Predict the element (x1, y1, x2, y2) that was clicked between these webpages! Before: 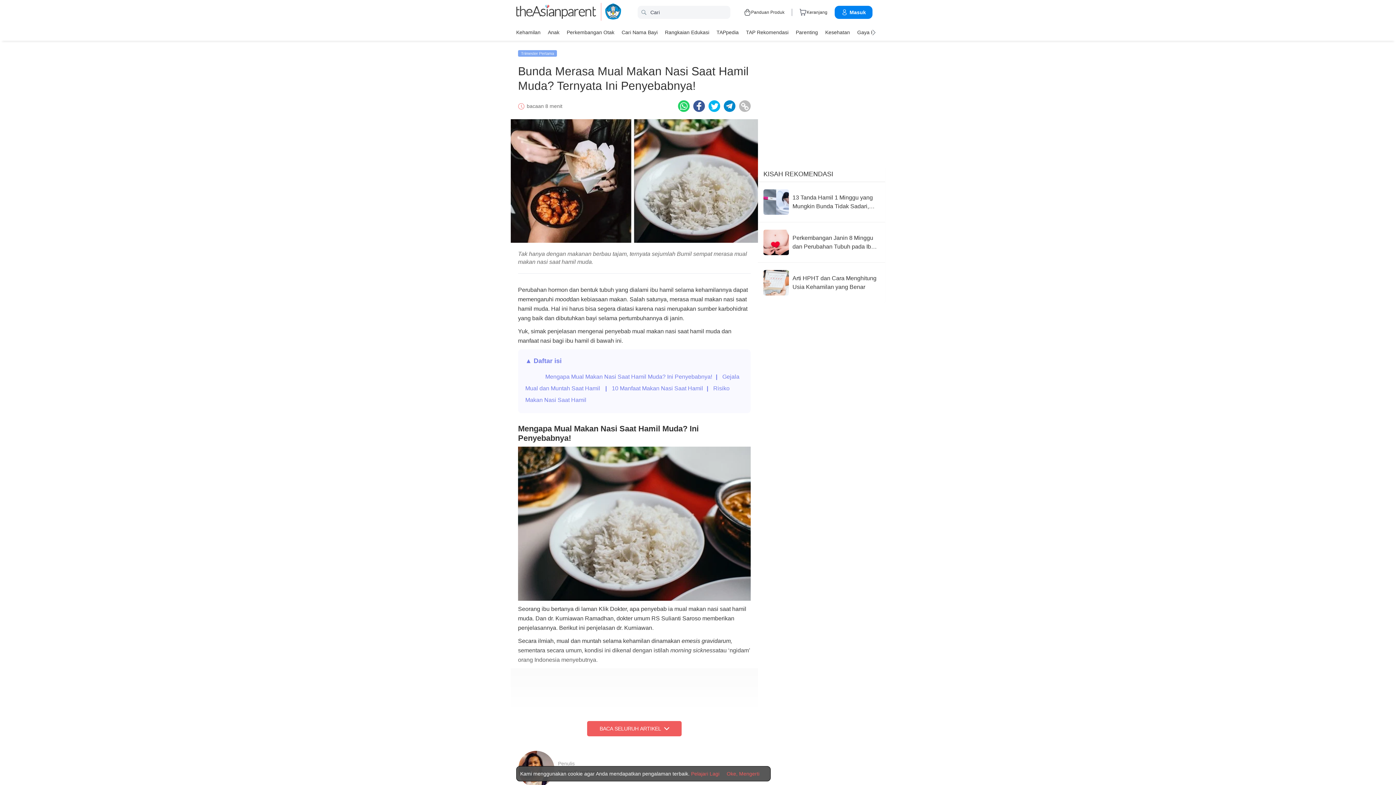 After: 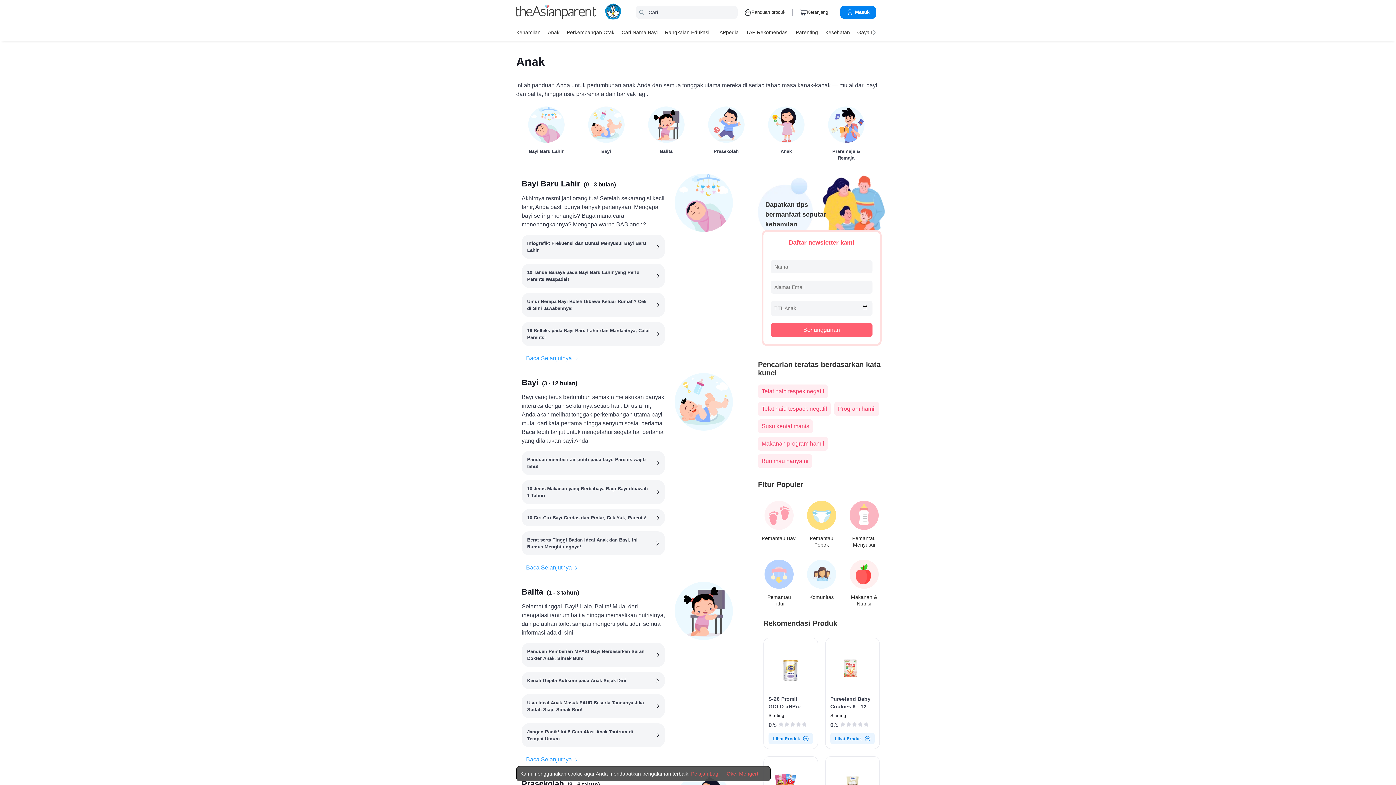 Action: label: Anak bbox: (548, 26, 559, 37)